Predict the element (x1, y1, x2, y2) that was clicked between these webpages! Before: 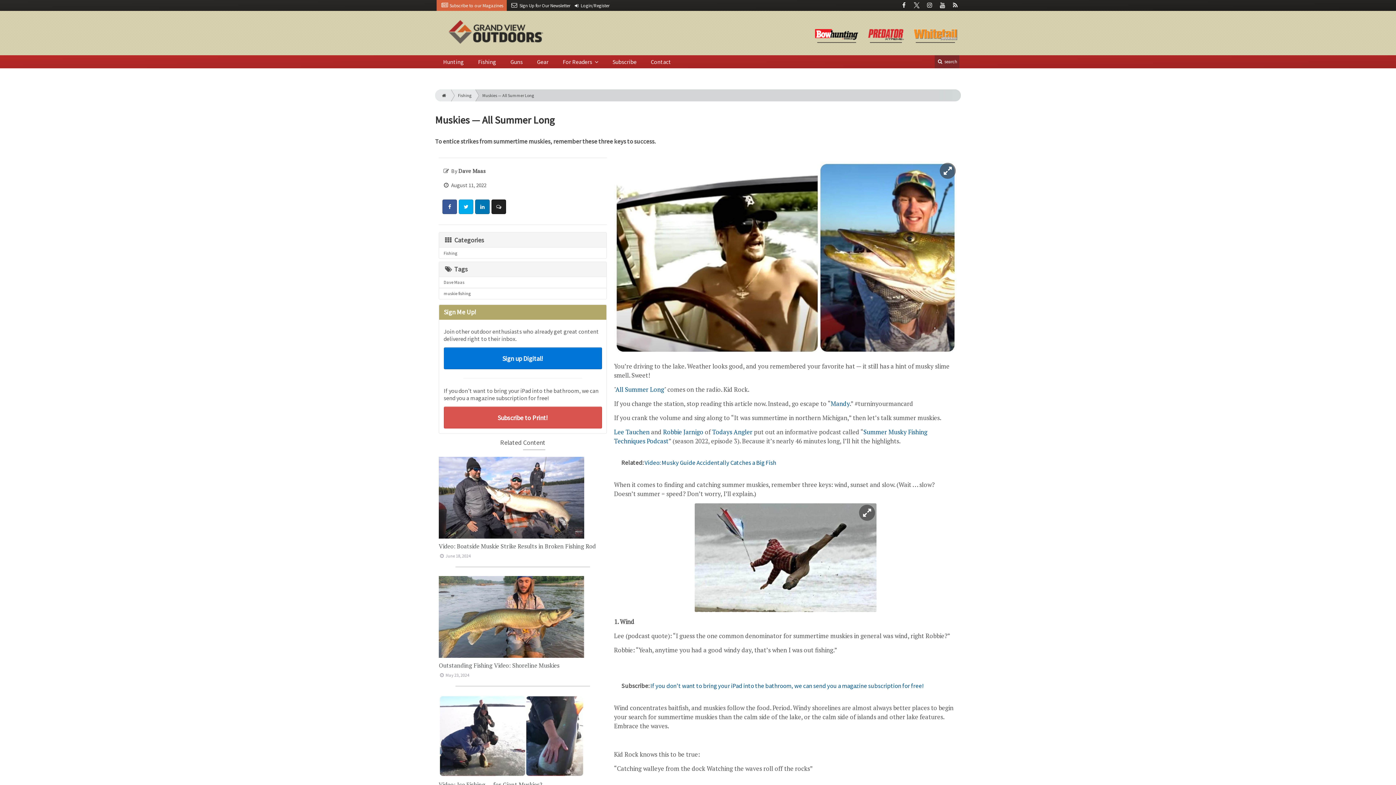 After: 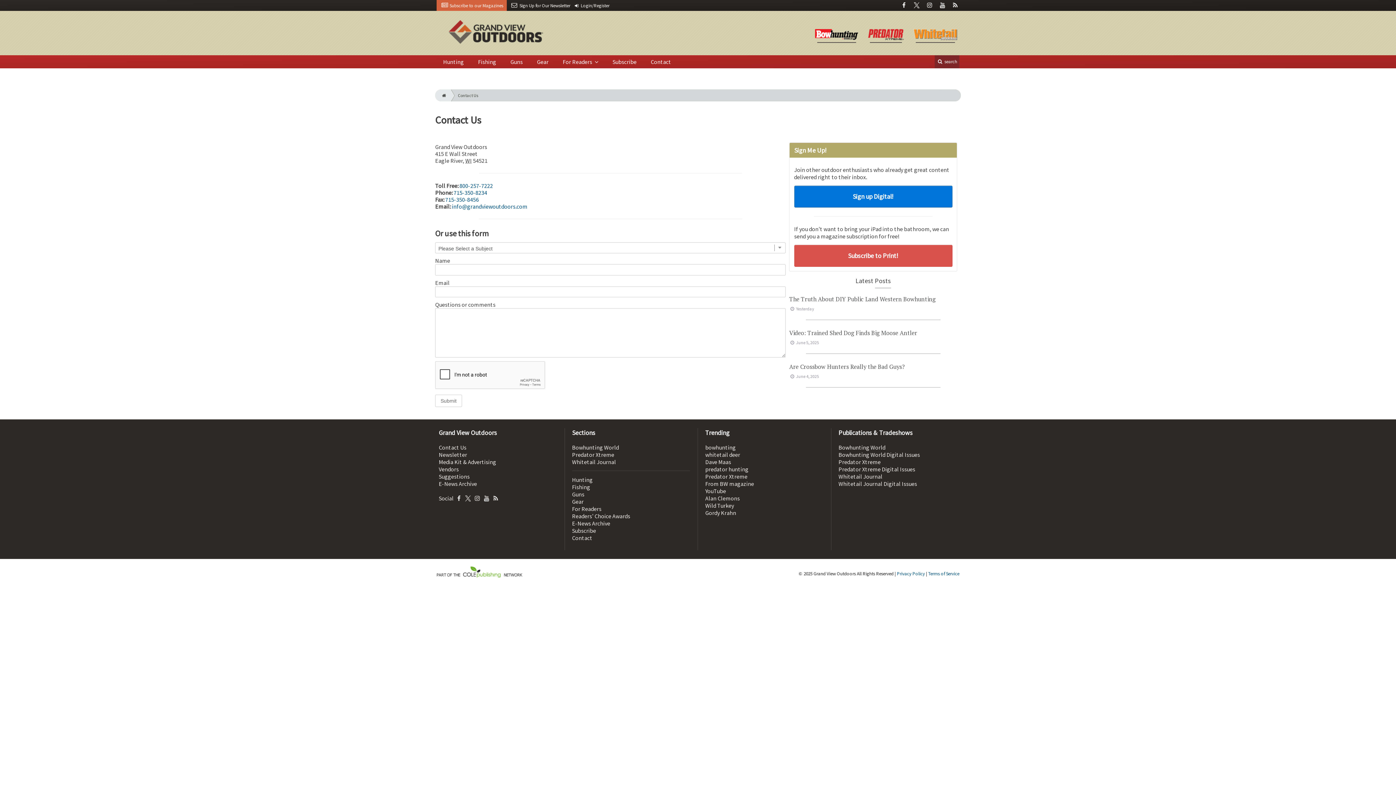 Action: bbox: (644, 55, 677, 68) label: Contact